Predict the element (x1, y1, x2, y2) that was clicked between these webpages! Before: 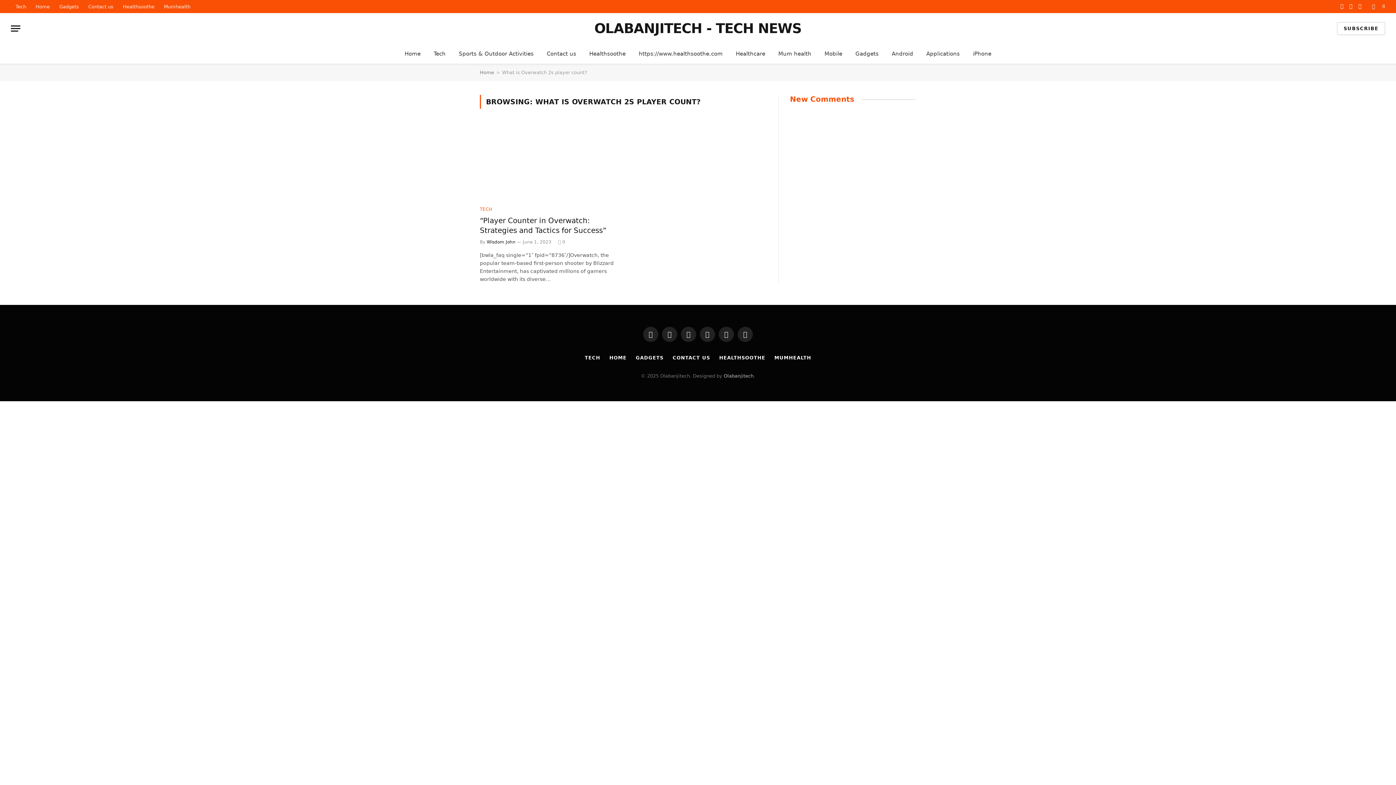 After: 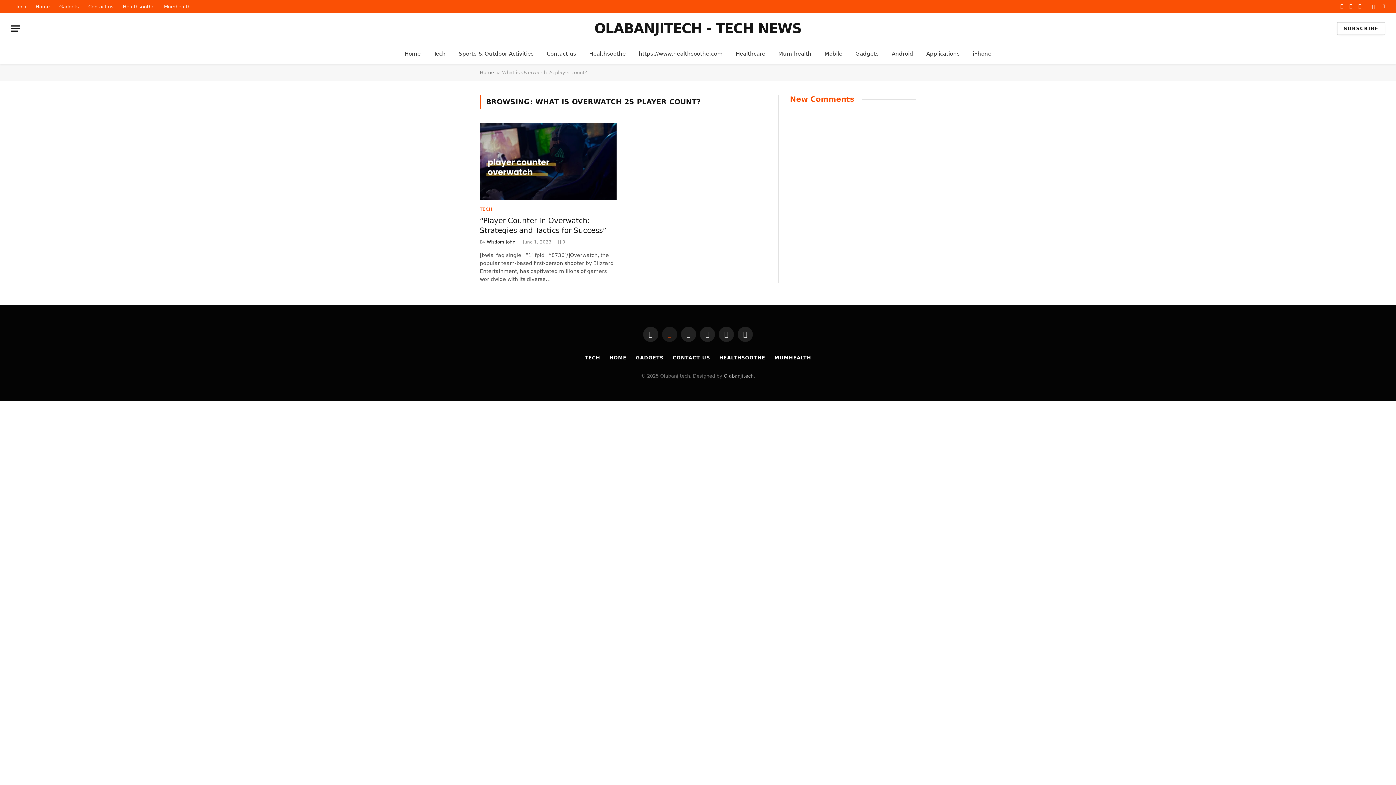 Action: label: X (Twitter) bbox: (662, 326, 677, 342)